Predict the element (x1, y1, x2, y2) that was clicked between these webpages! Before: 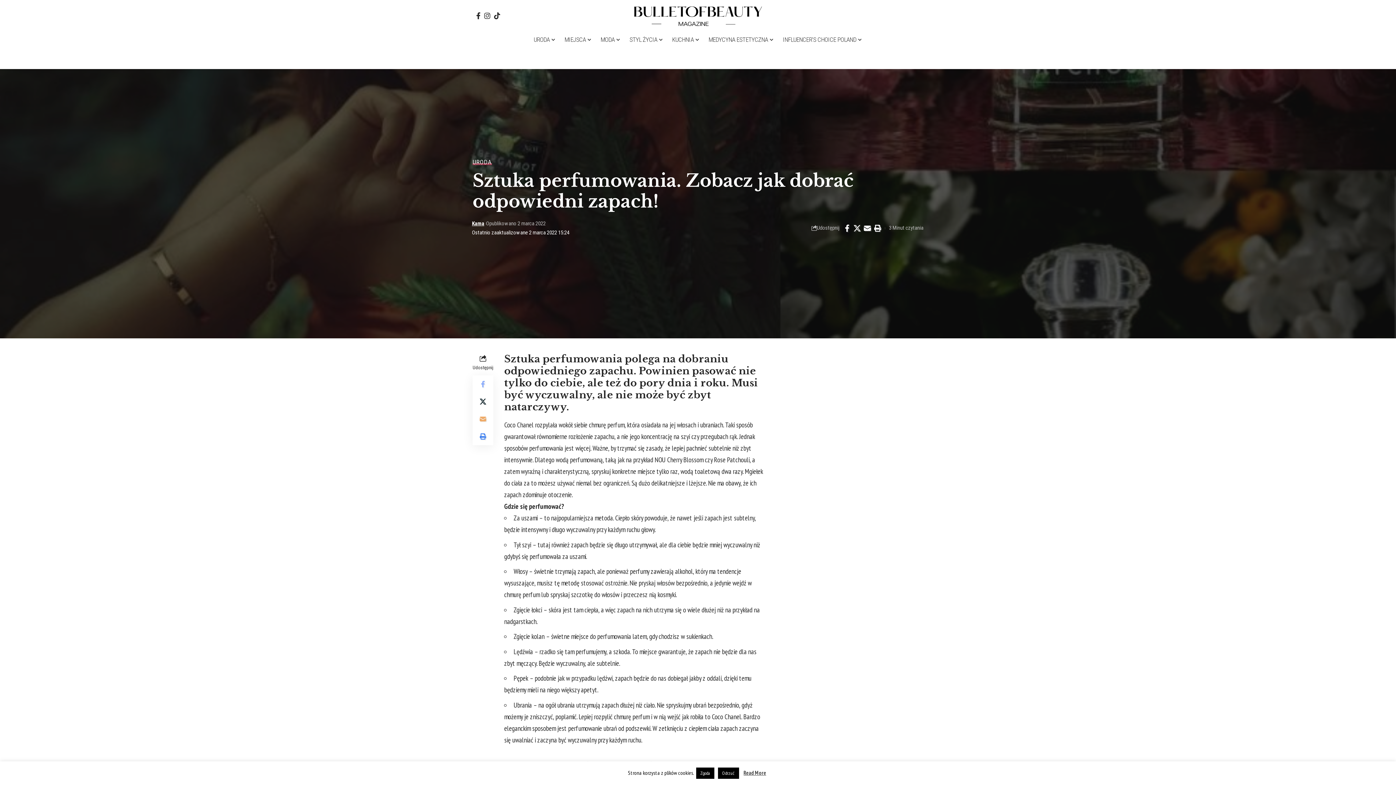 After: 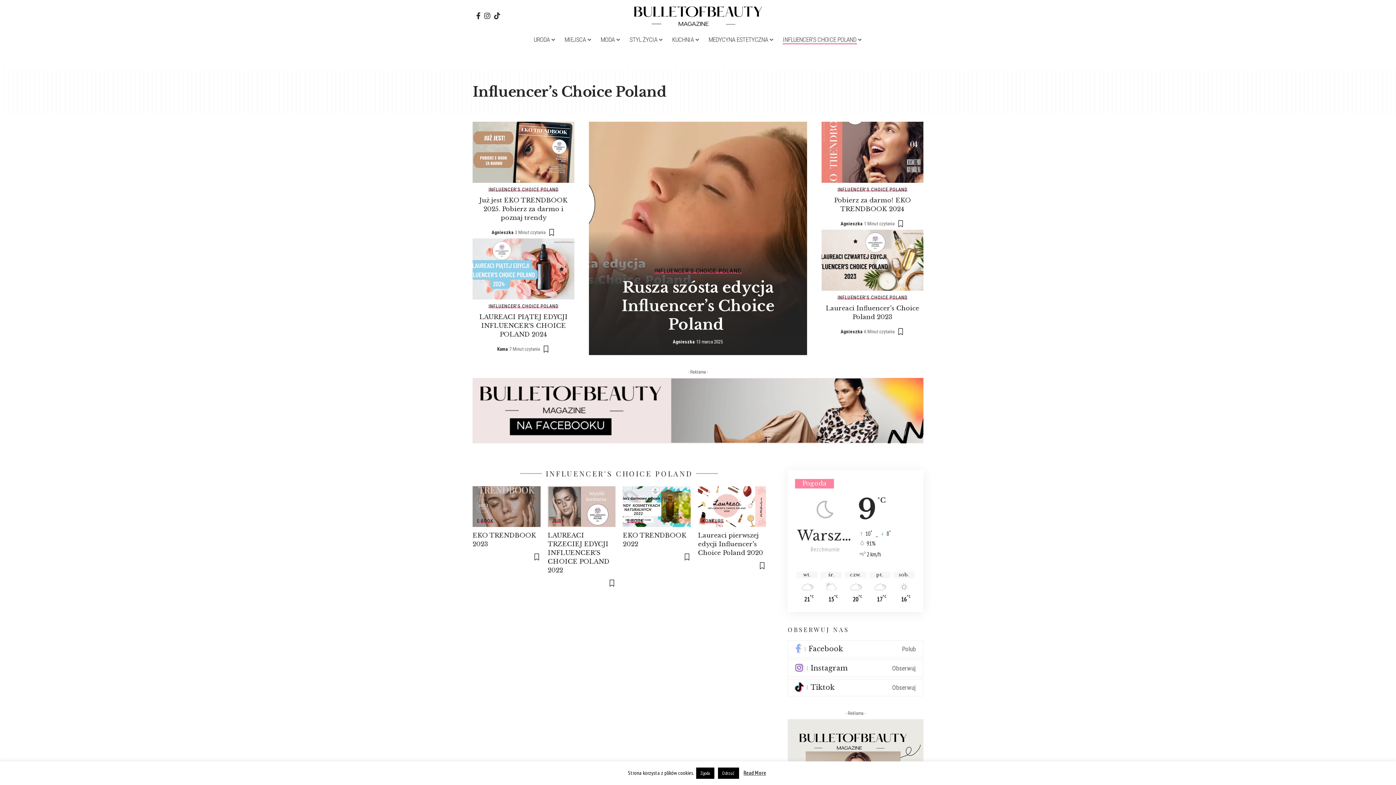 Action: bbox: (778, 32, 866, 47) label: INFLUENCER’S CHOICE POLAND